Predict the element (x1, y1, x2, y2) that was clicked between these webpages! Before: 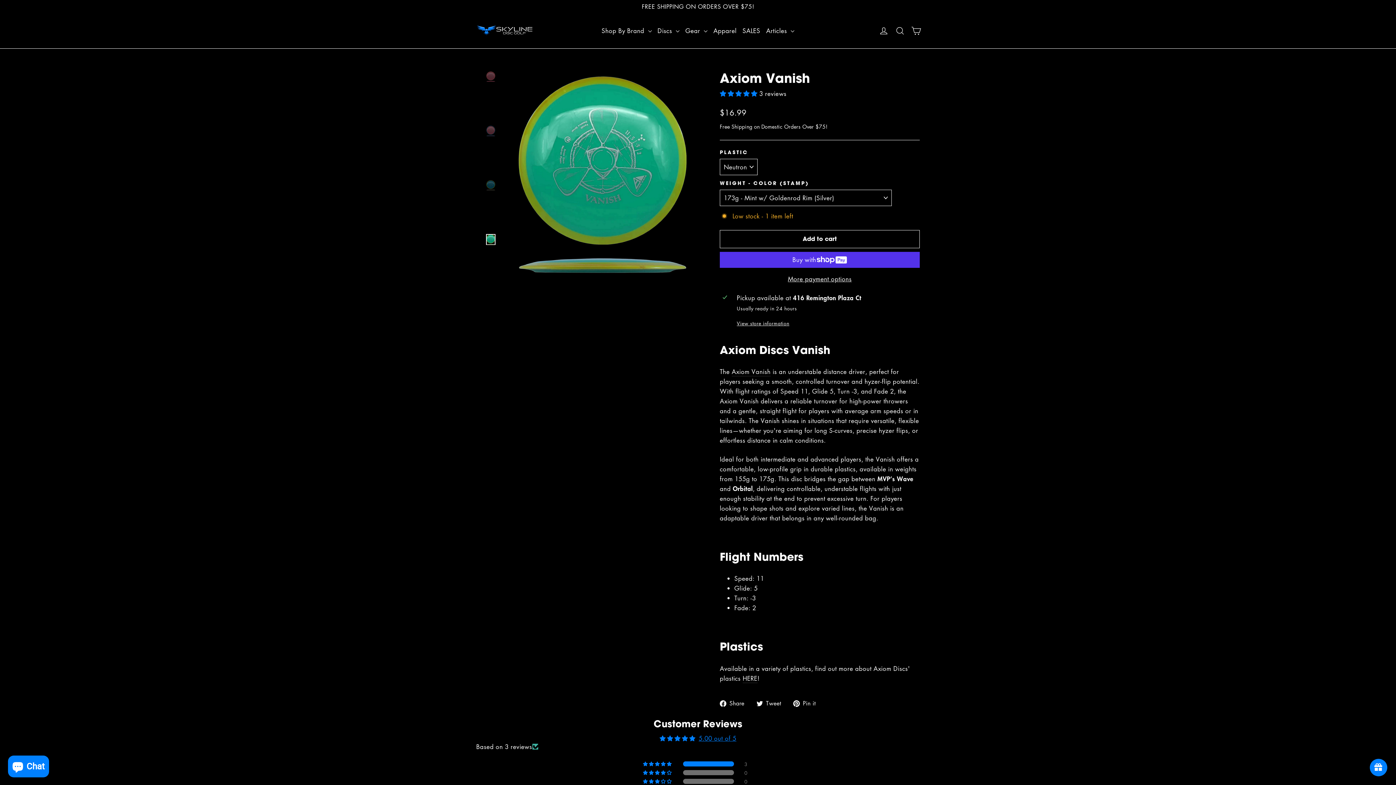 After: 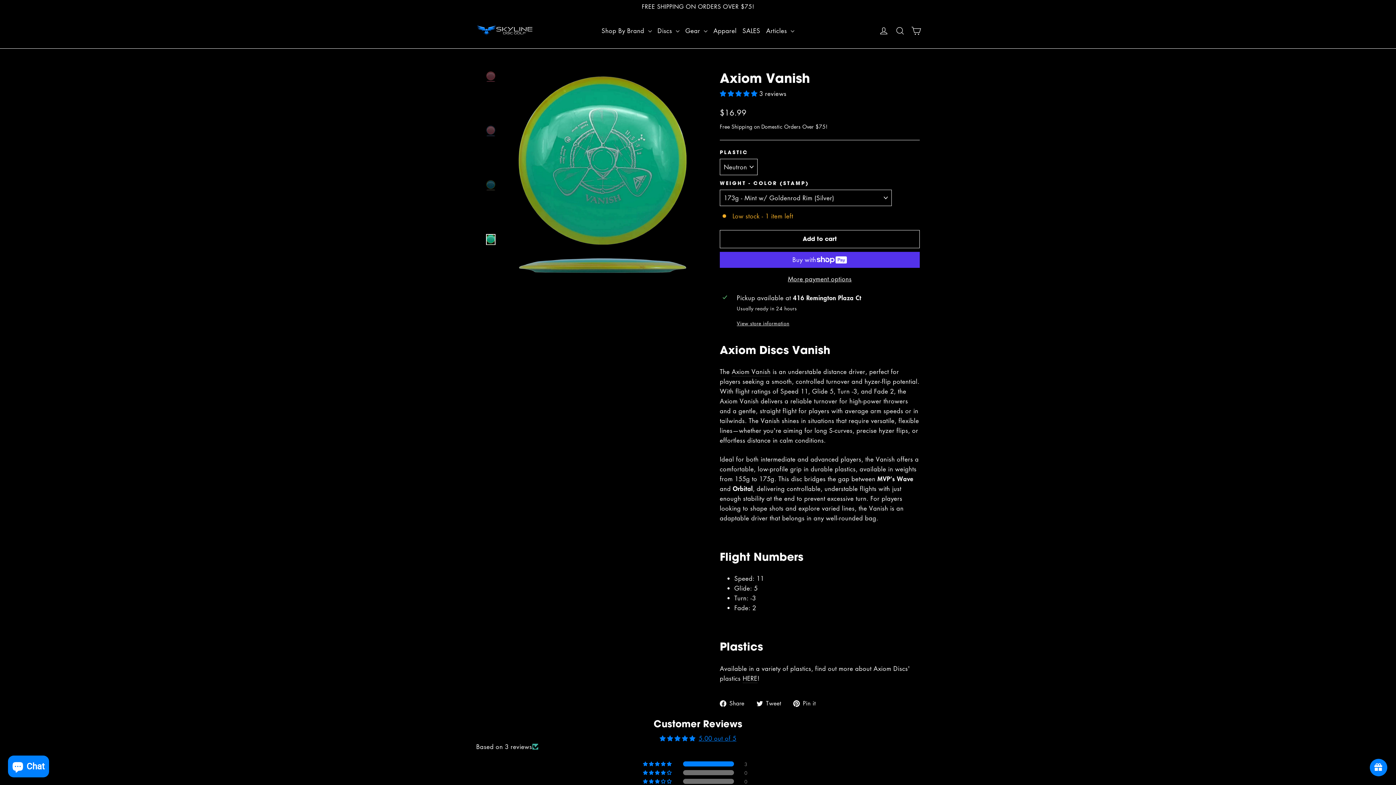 Action: bbox: (756, 698, 786, 708) label:  Tweet
Tweet on Twitter